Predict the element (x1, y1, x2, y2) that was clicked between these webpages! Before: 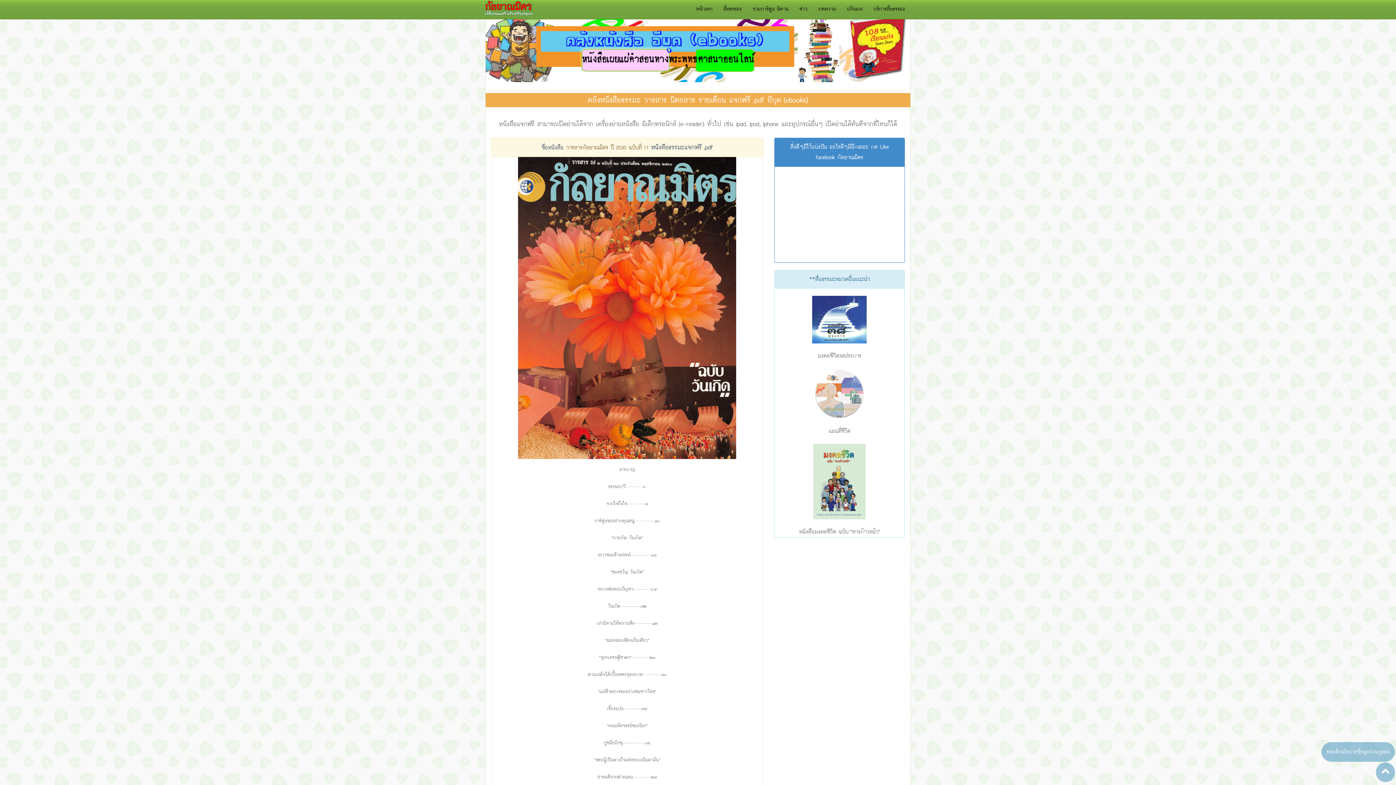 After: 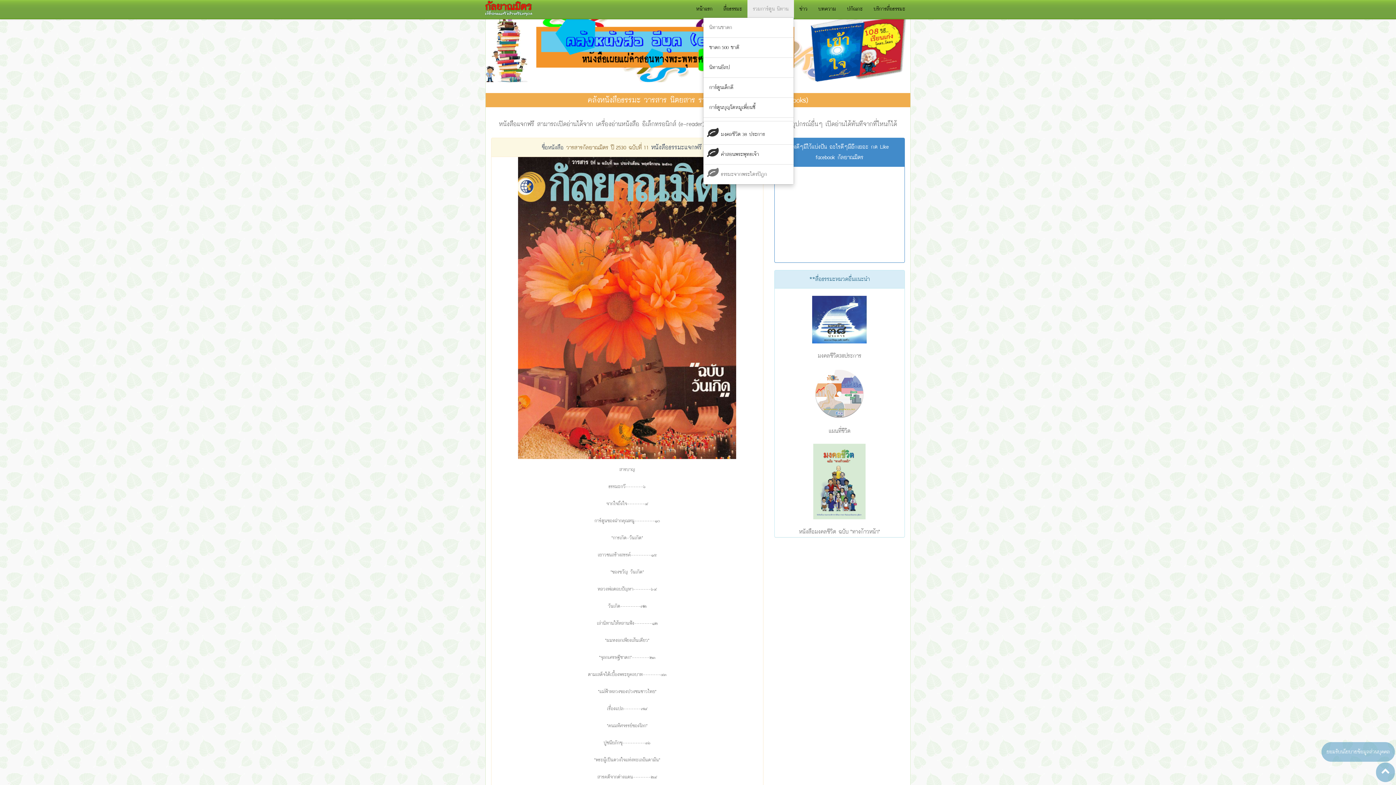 Action: bbox: (747, 0, 794, 18) label: รวมการ์ตูน นิทาน